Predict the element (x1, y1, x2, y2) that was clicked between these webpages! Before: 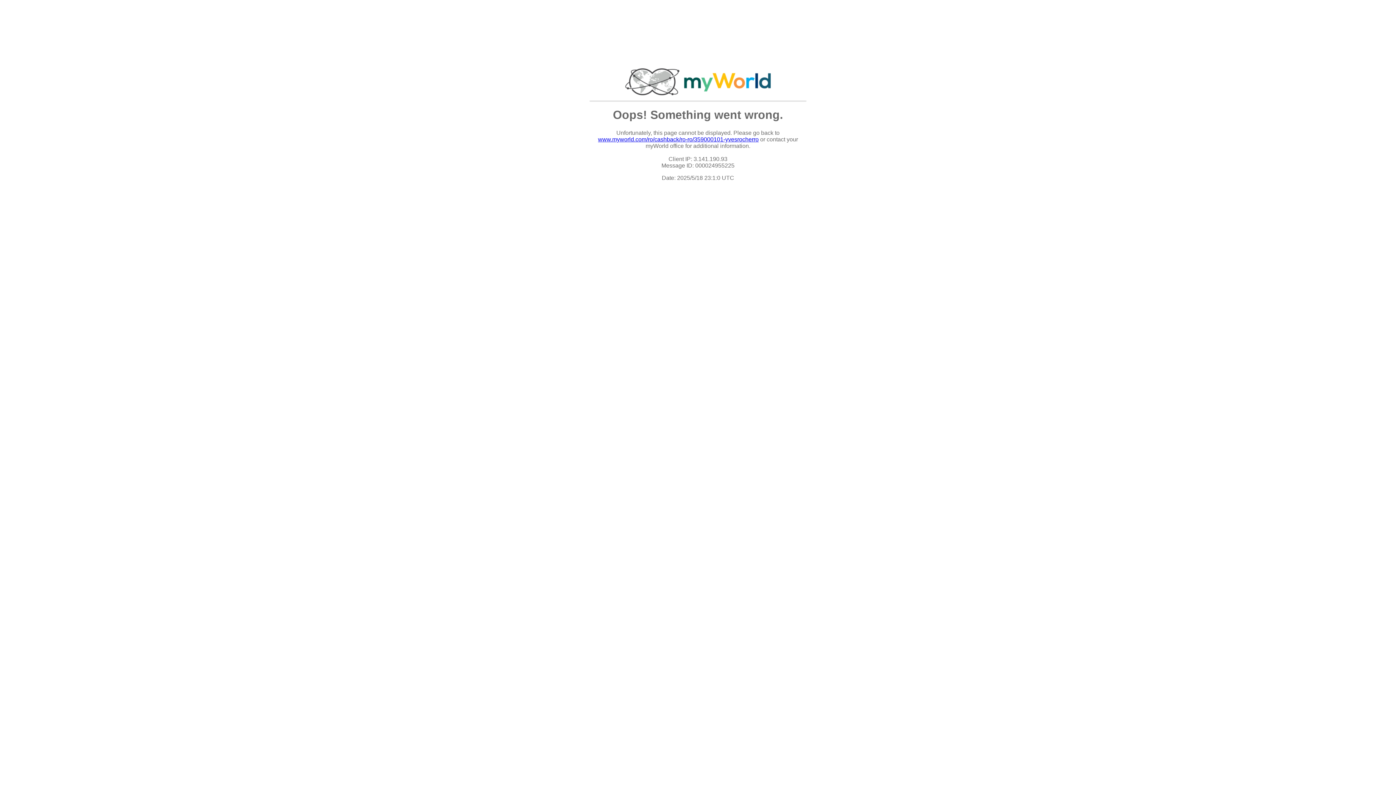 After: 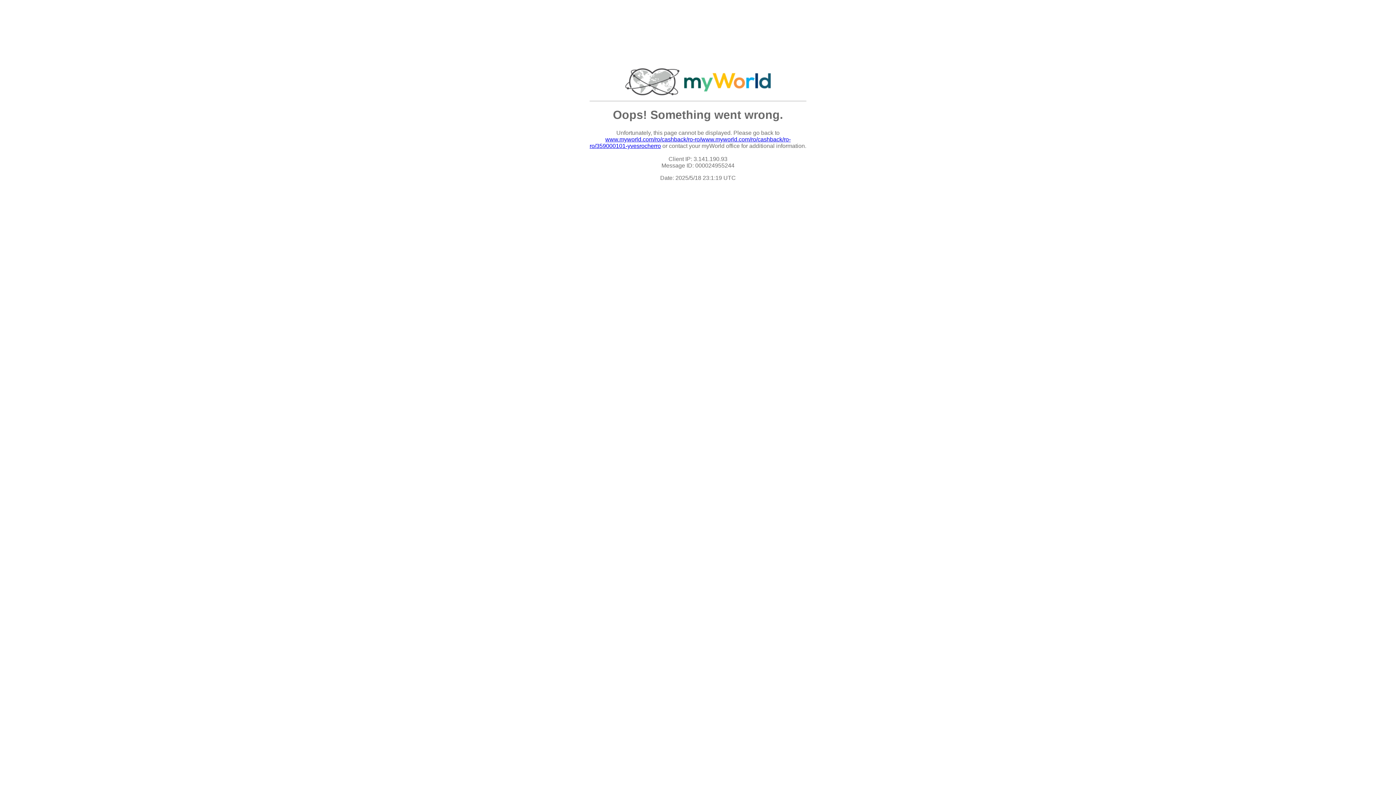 Action: bbox: (598, 136, 758, 142) label: www.myworld.com/ro/cashback/ro-ro/359000101-yvesrocherro